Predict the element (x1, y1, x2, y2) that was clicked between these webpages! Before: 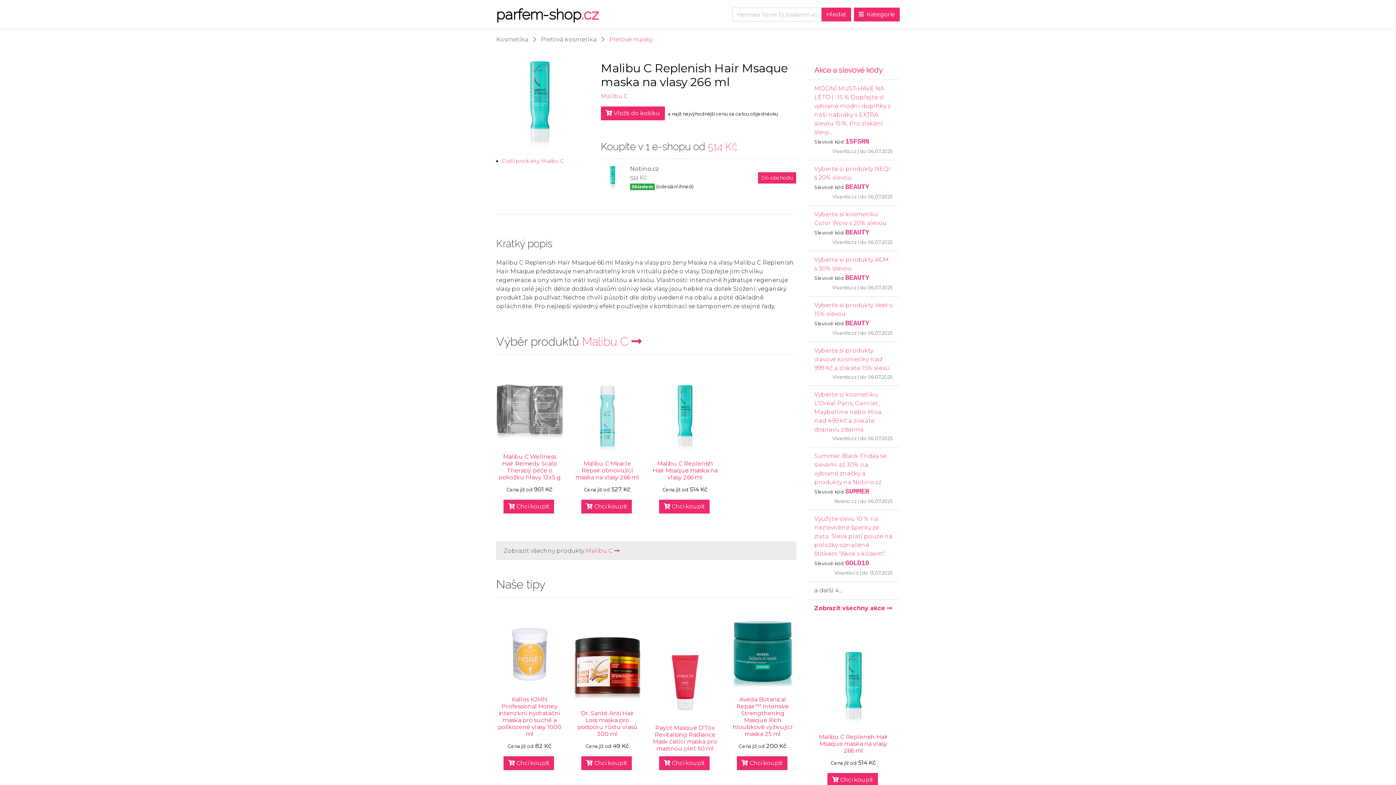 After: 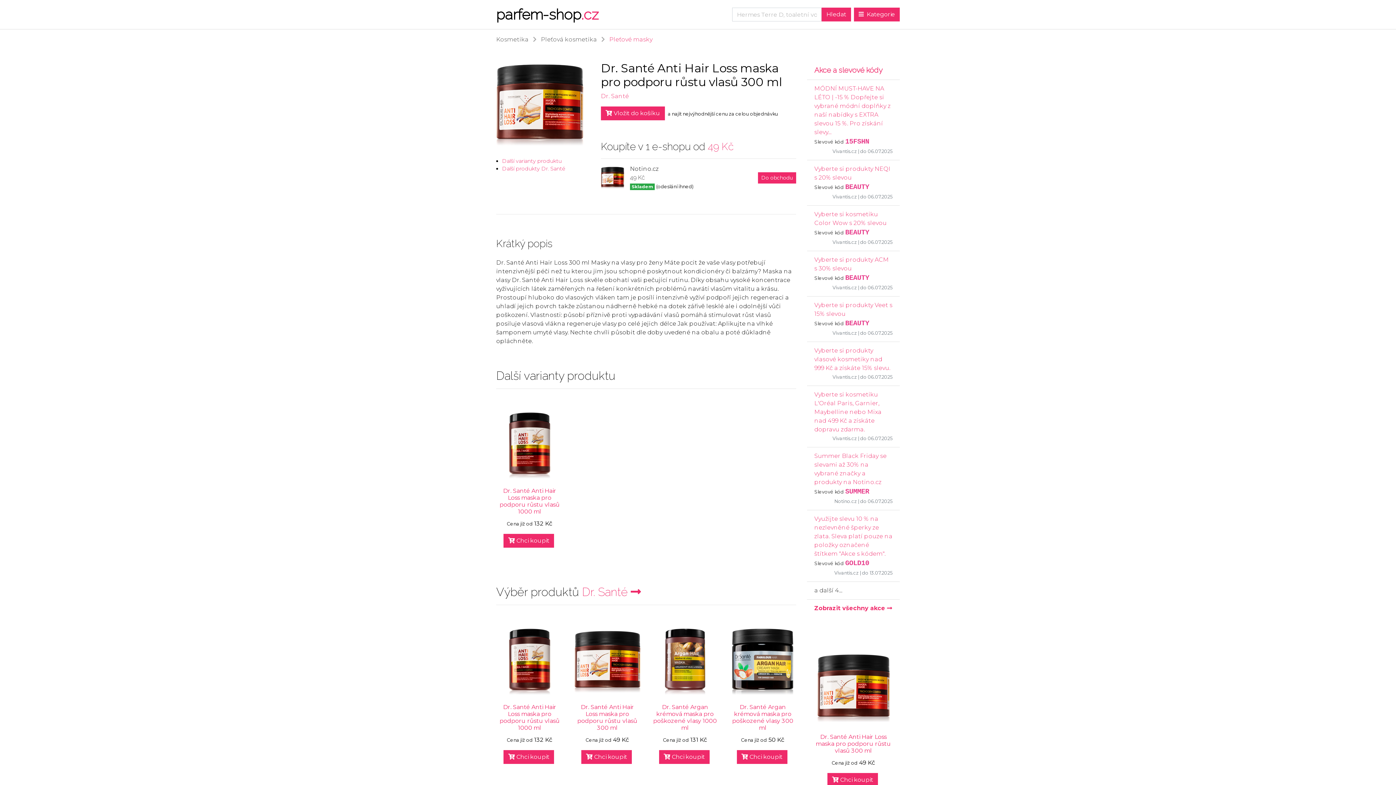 Action: bbox: (574, 635, 640, 701)